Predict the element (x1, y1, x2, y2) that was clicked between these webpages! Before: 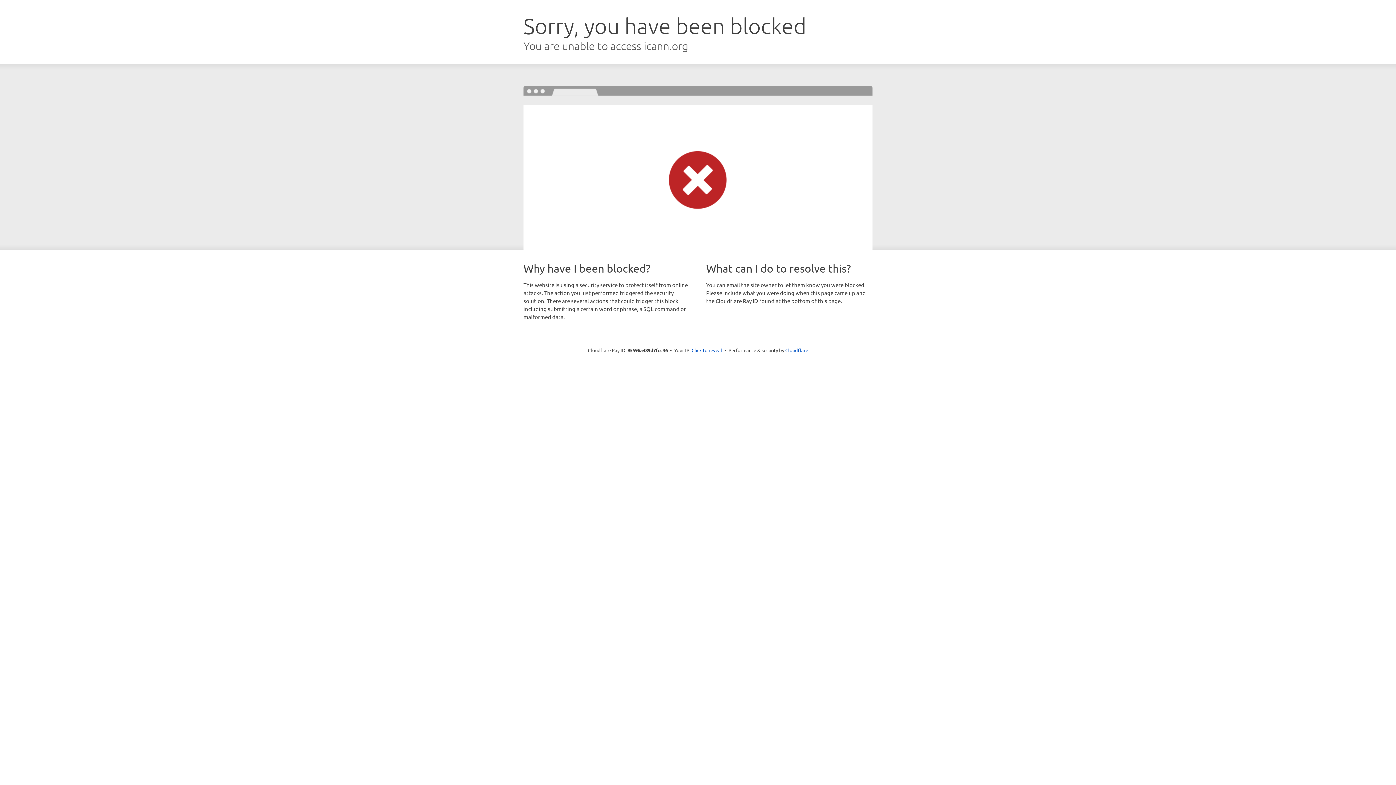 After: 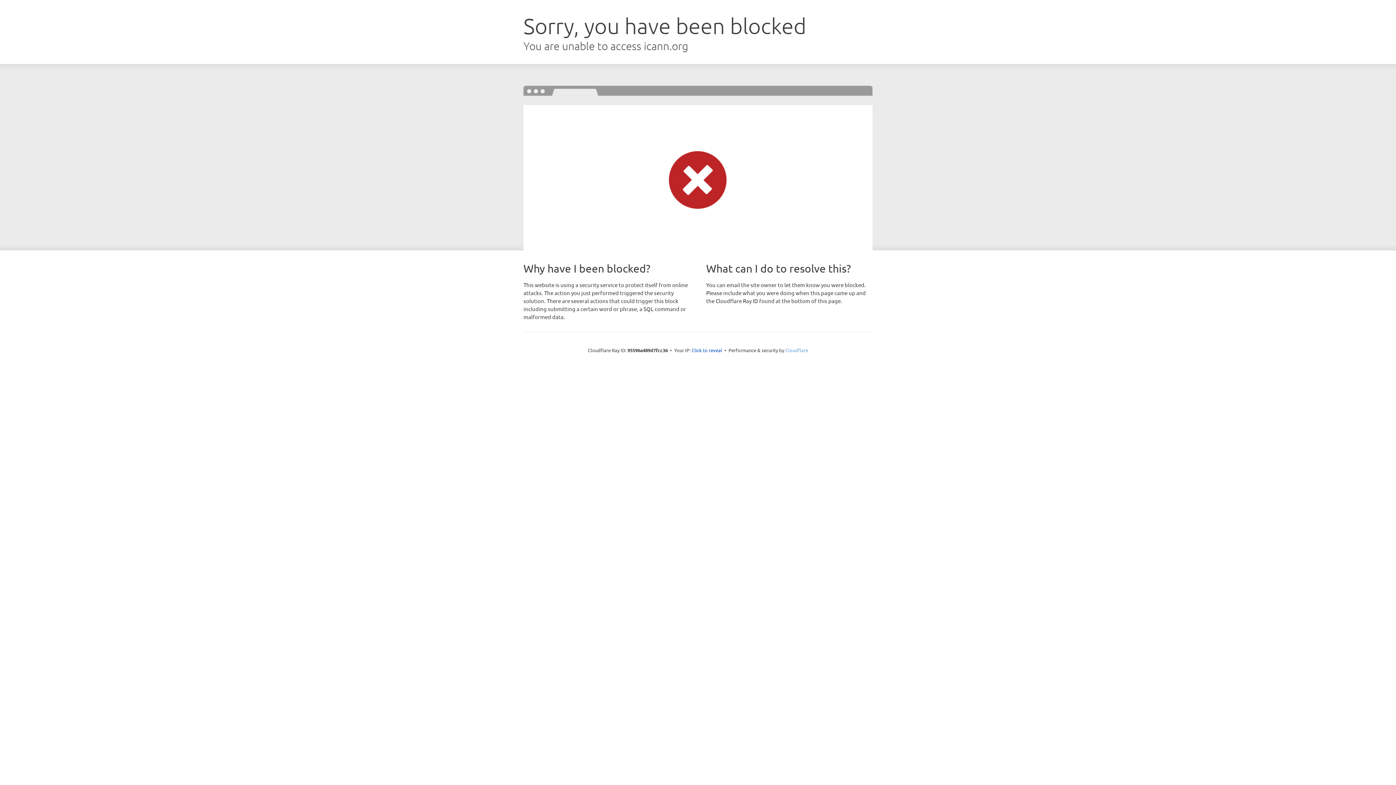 Action: label: Cloudflare bbox: (785, 347, 808, 353)